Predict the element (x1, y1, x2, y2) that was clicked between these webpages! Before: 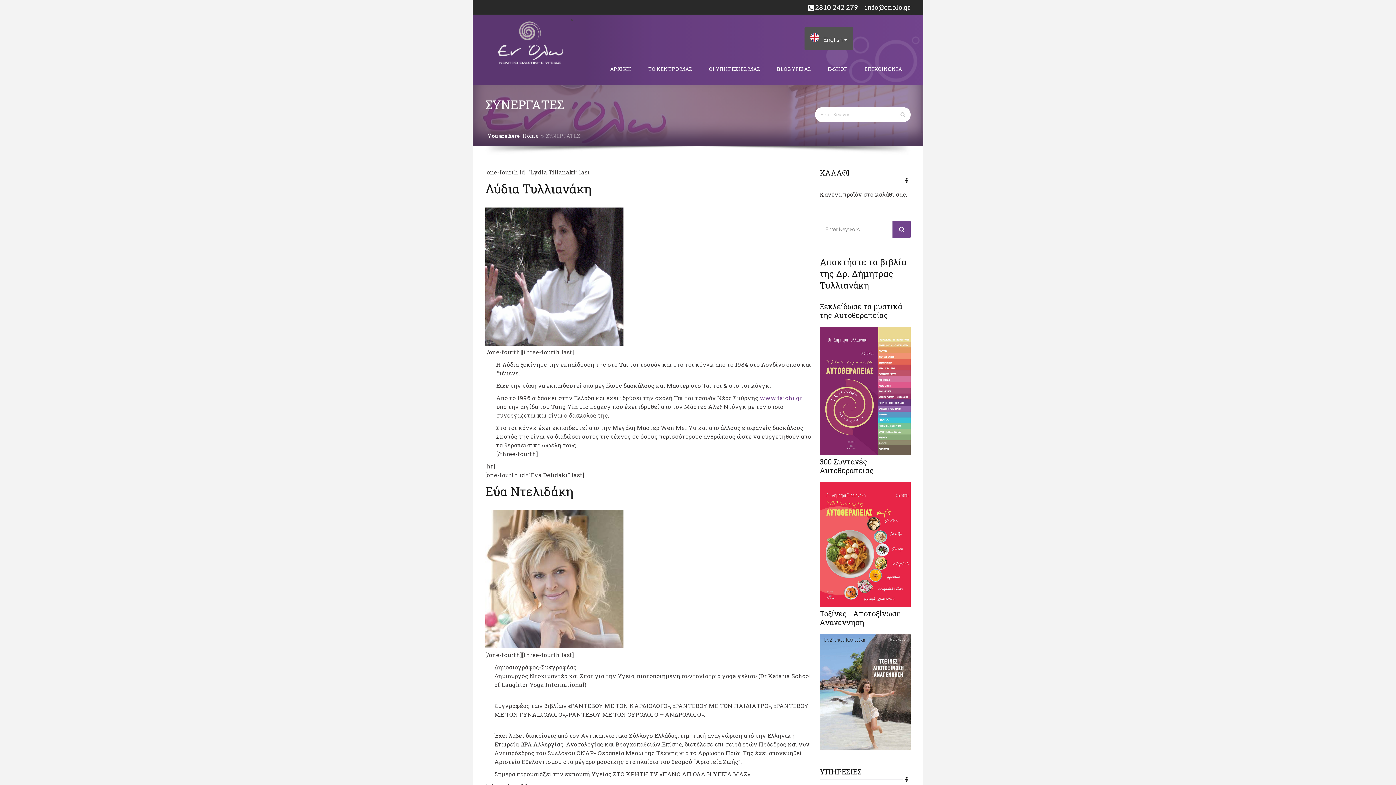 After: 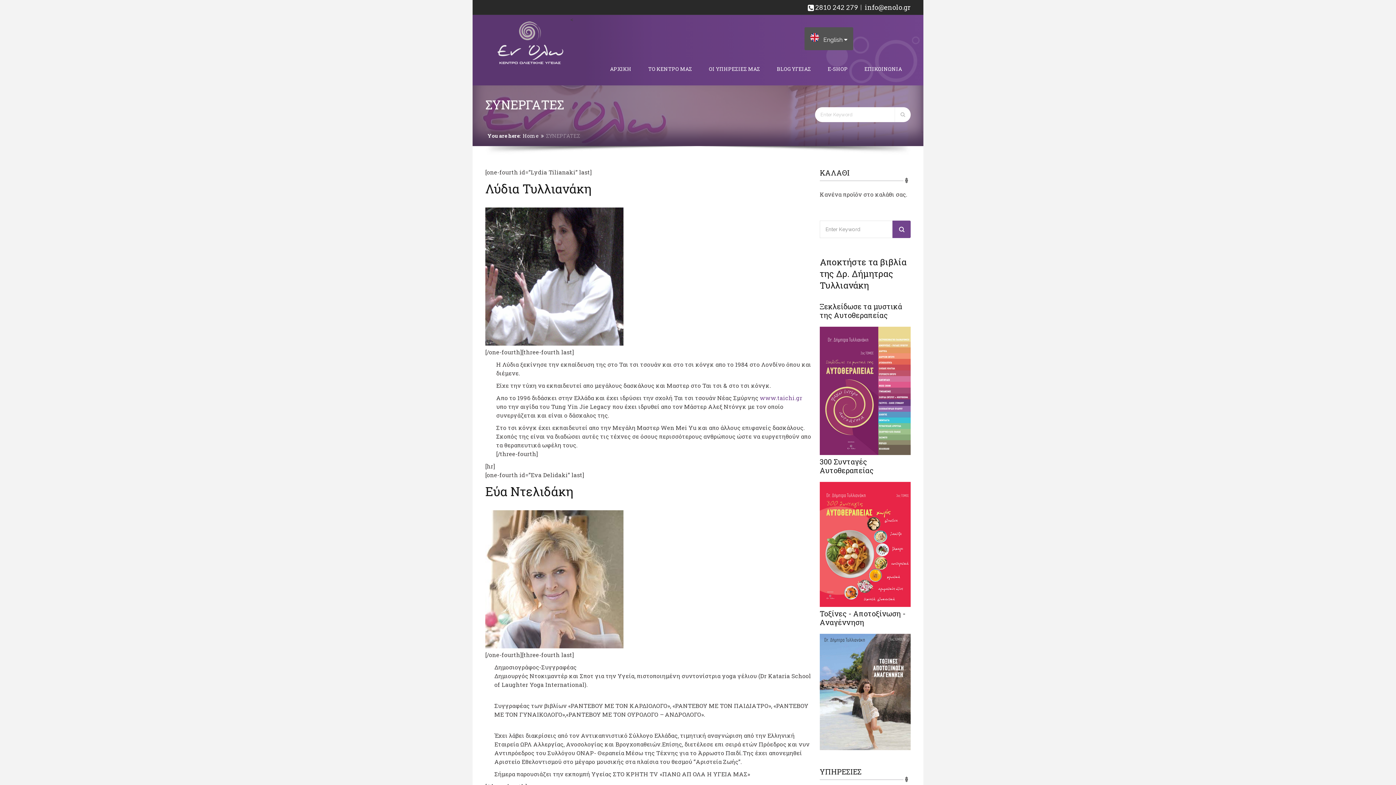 Action: bbox: (820, 457, 910, 608) label: 300 Συνταγές Αυτοθεραπείας